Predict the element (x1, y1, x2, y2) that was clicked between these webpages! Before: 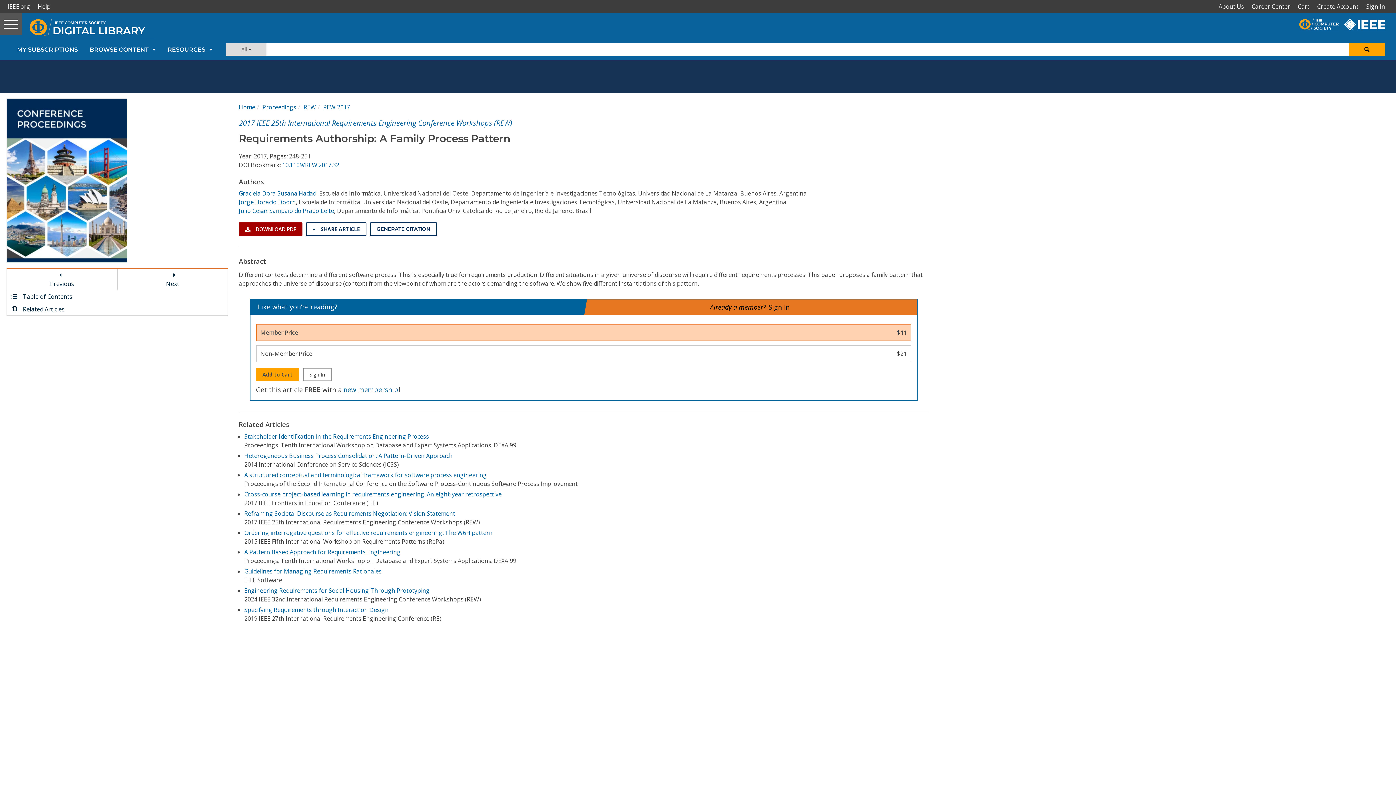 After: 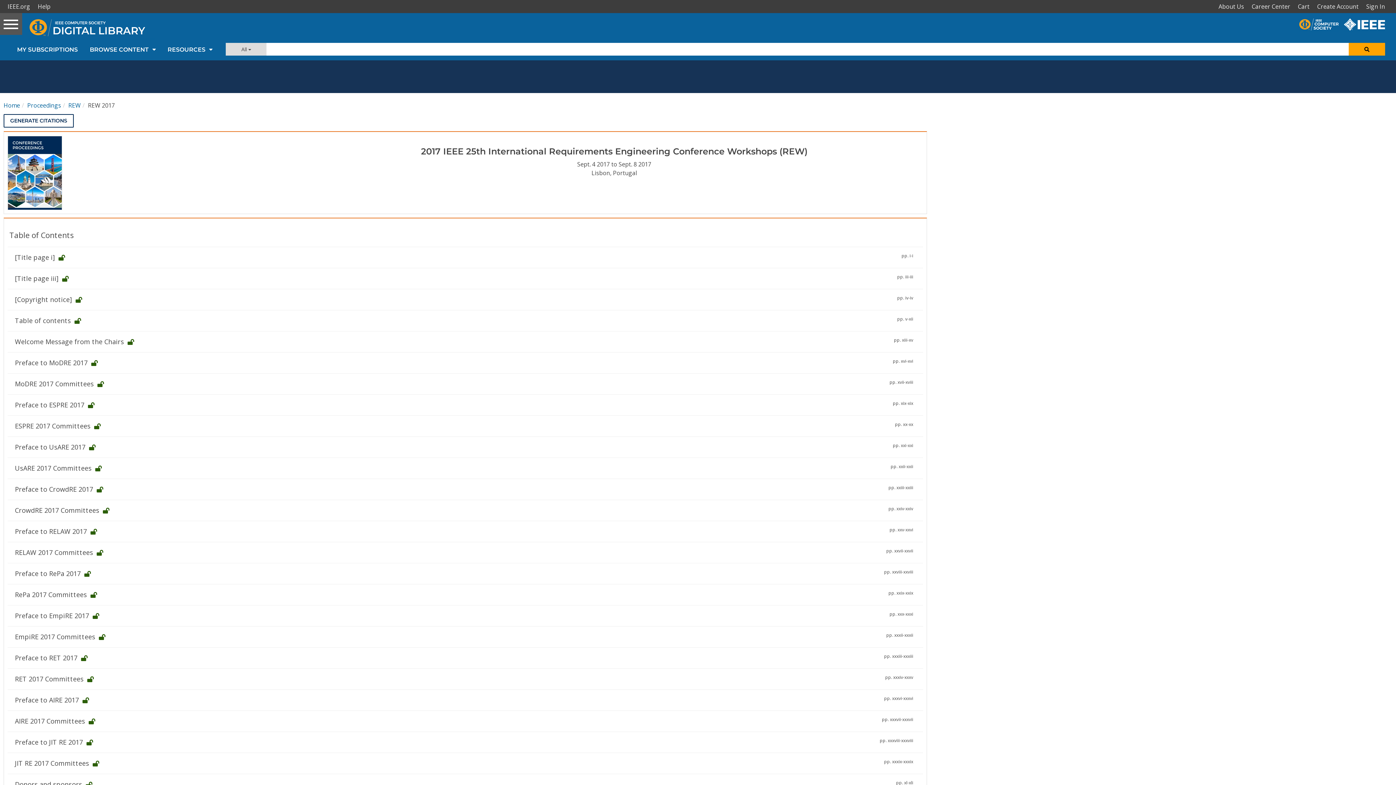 Action: bbox: (323, 103, 350, 111) label: REW 2017